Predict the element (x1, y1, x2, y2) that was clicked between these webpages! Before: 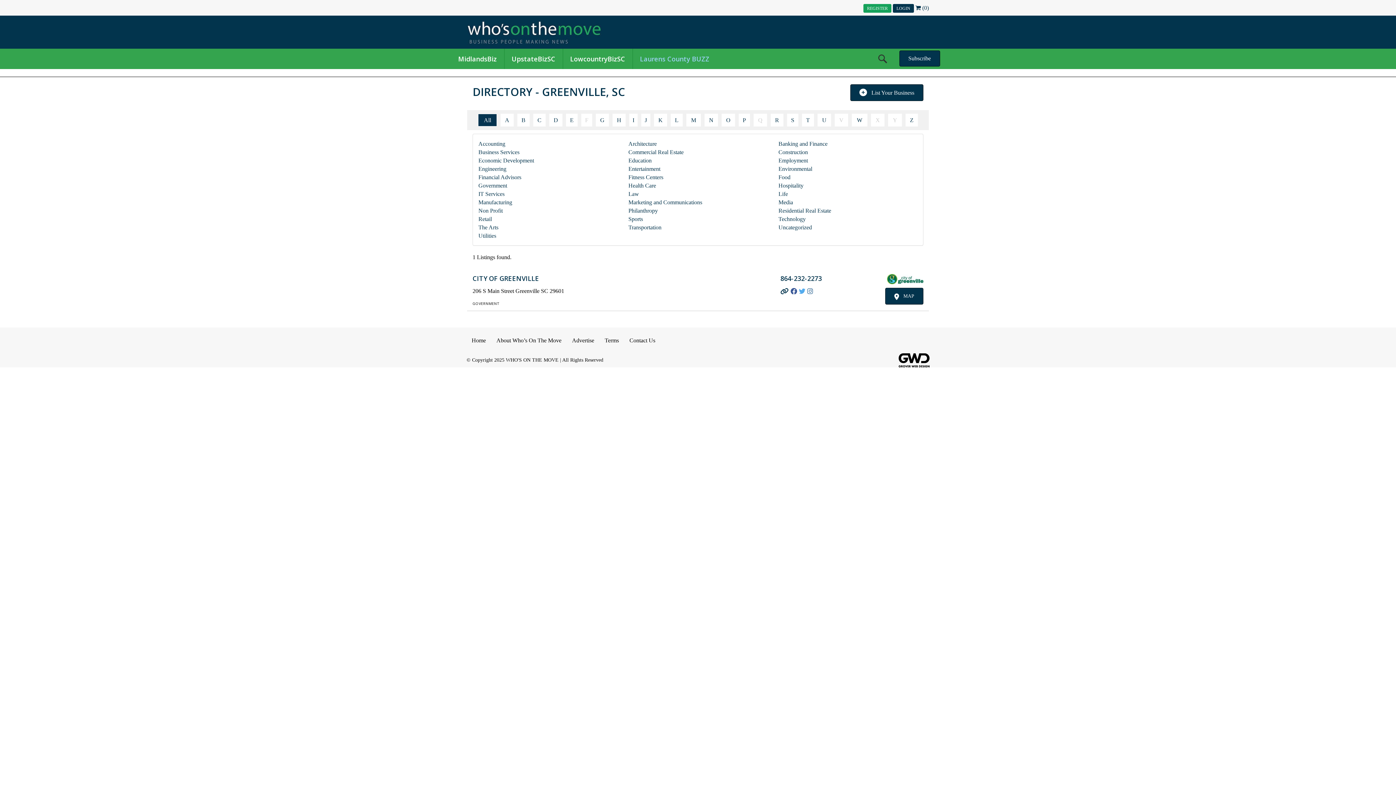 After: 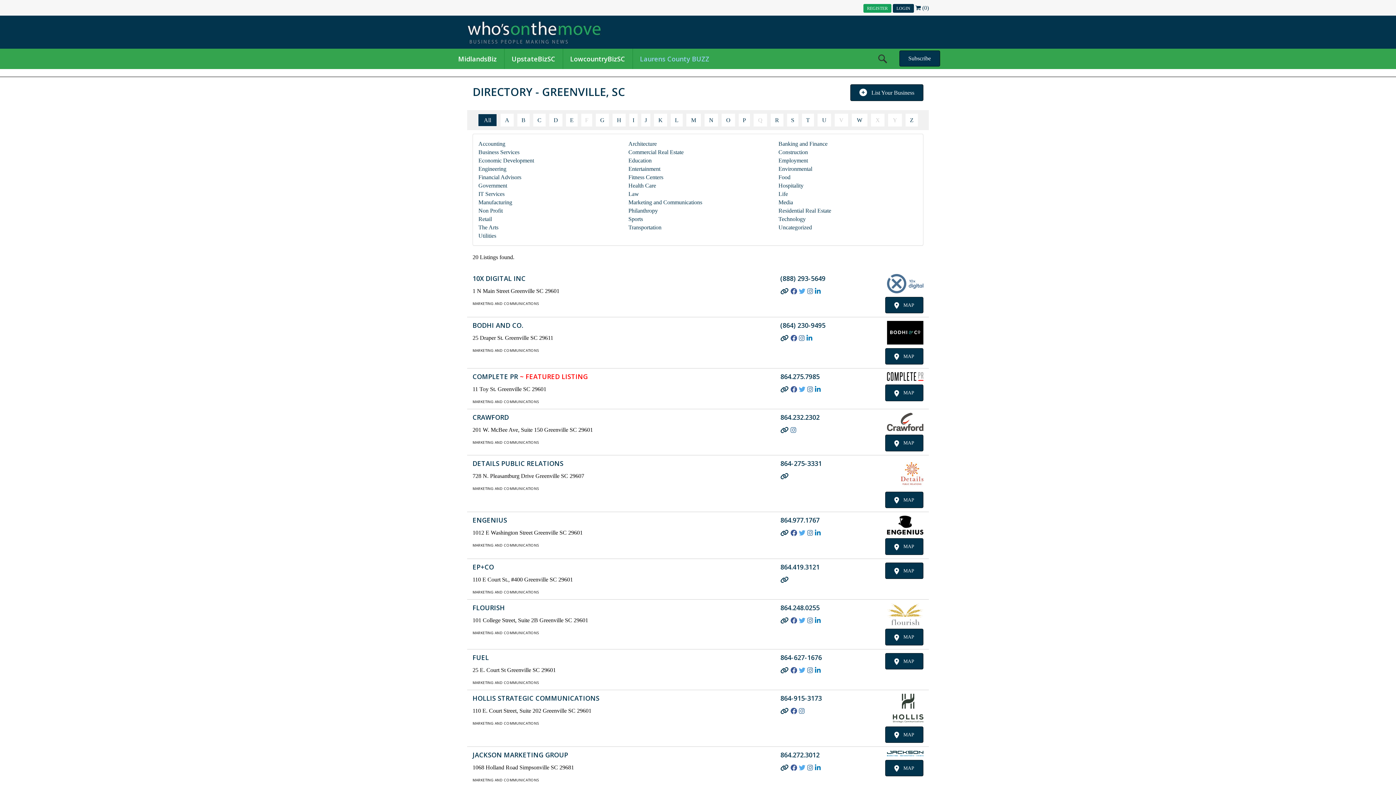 Action: bbox: (628, 199, 702, 205) label: Marketing and Communications